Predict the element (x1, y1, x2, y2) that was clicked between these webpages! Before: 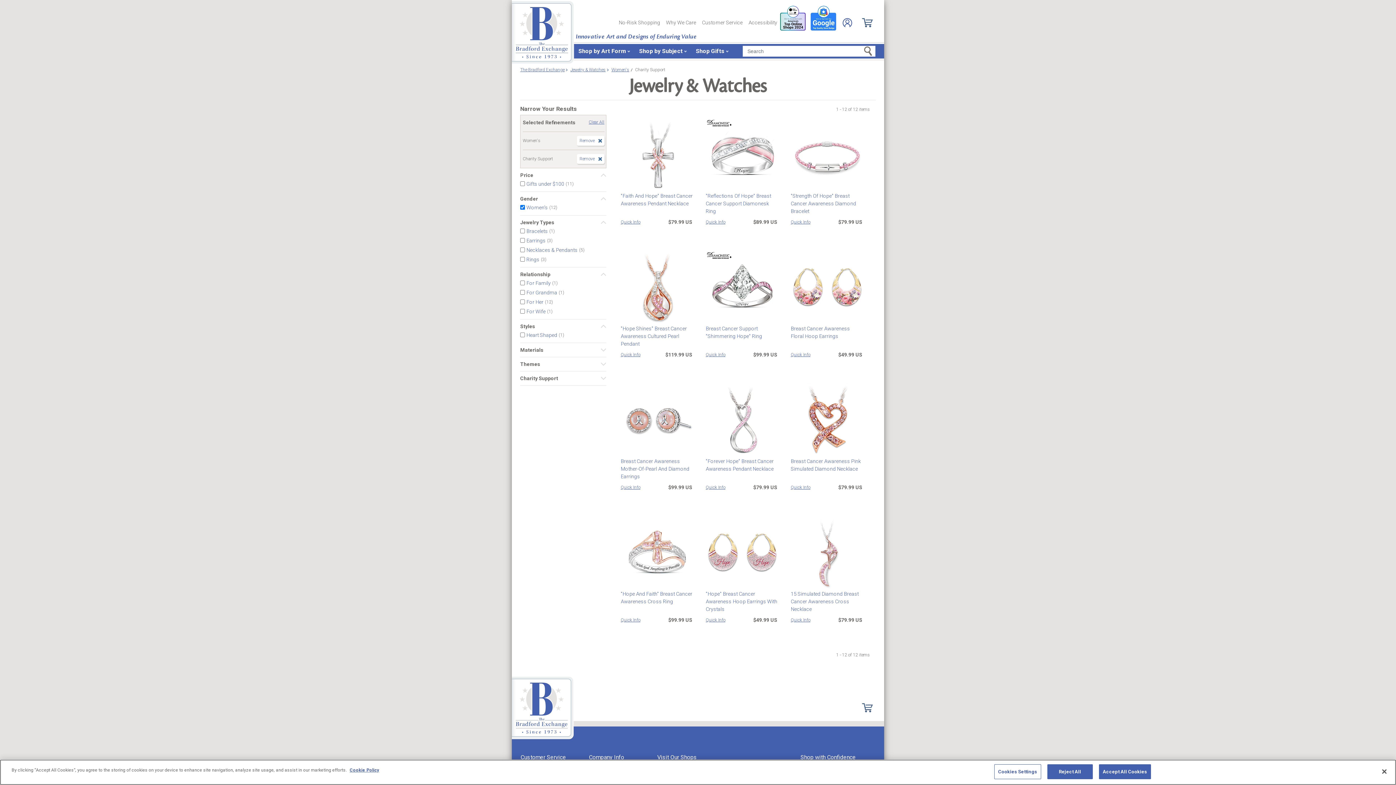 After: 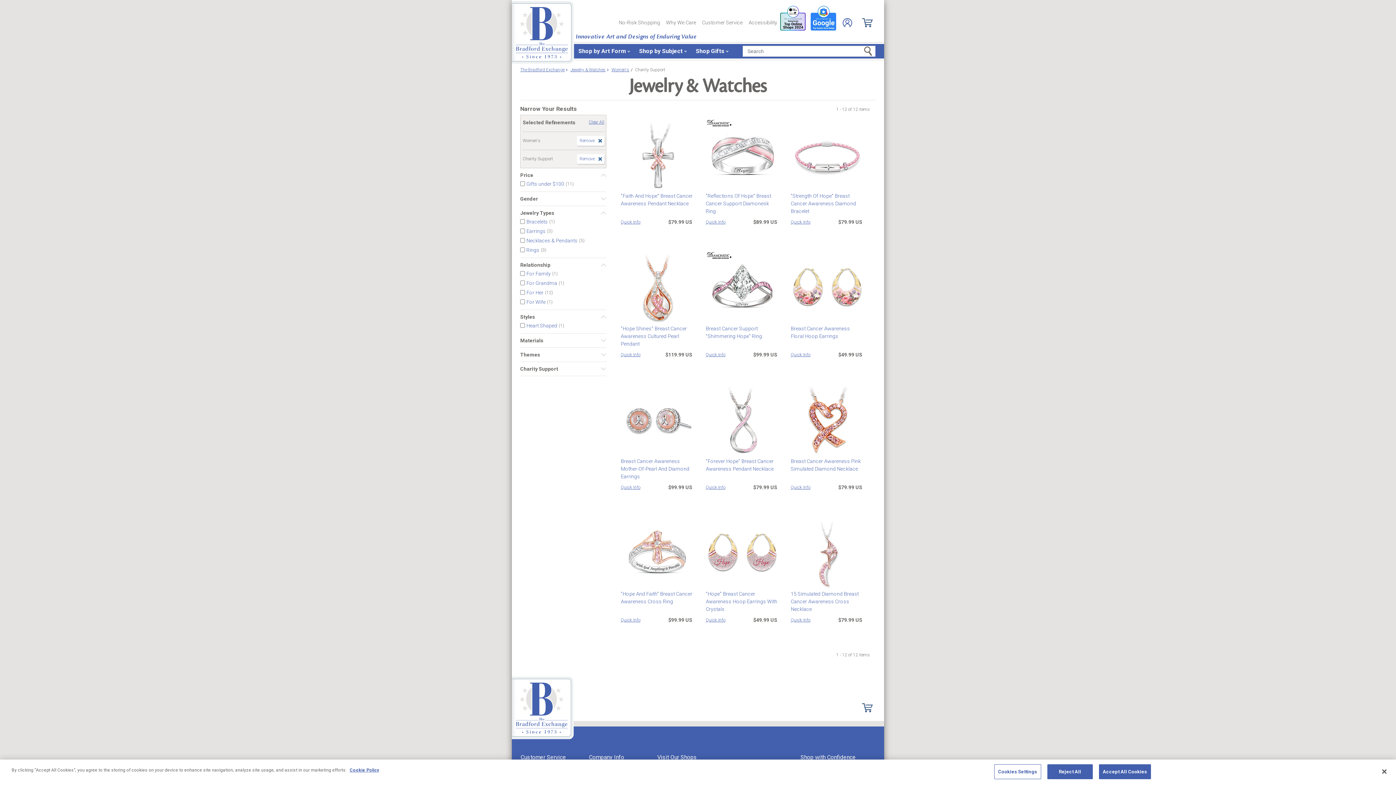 Action: label: Gender bbox: (520, 195, 606, 202)